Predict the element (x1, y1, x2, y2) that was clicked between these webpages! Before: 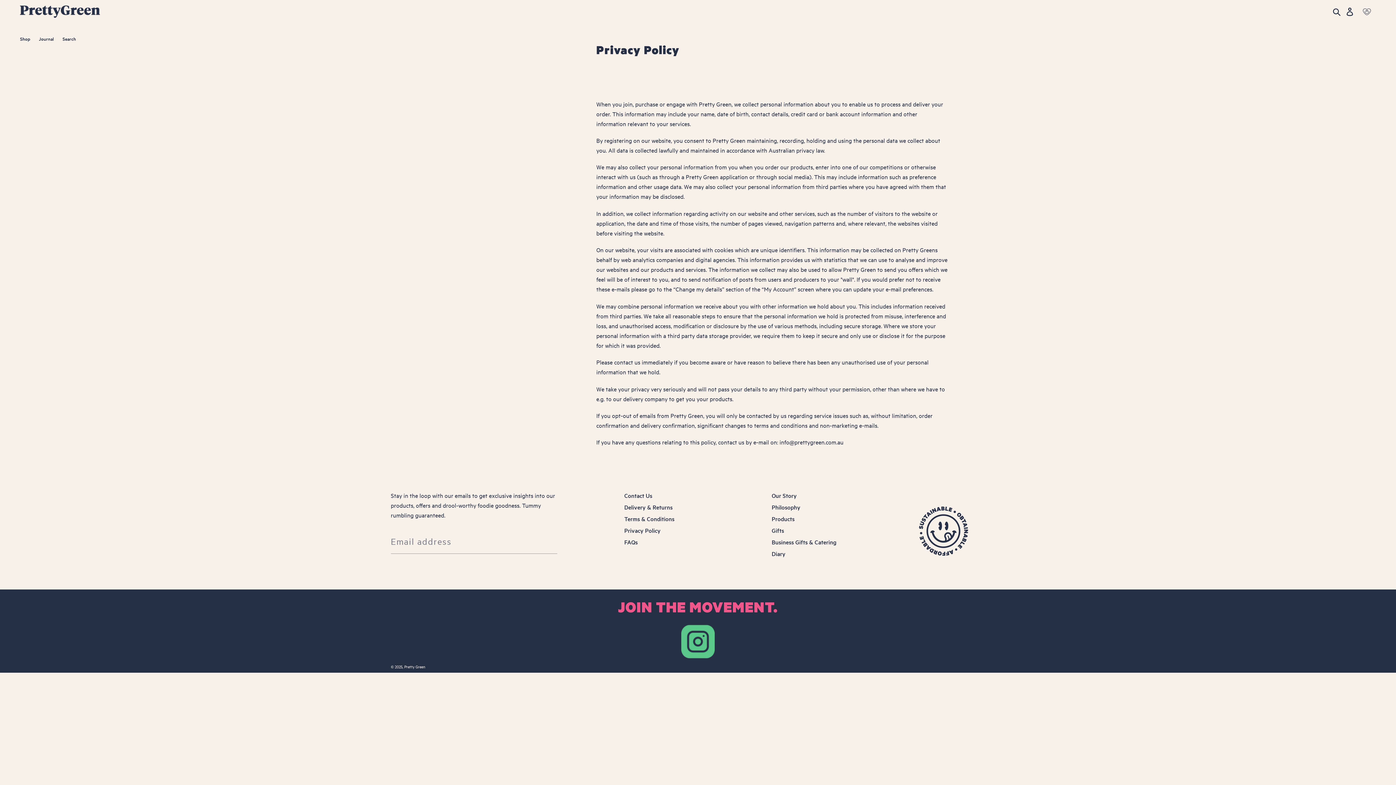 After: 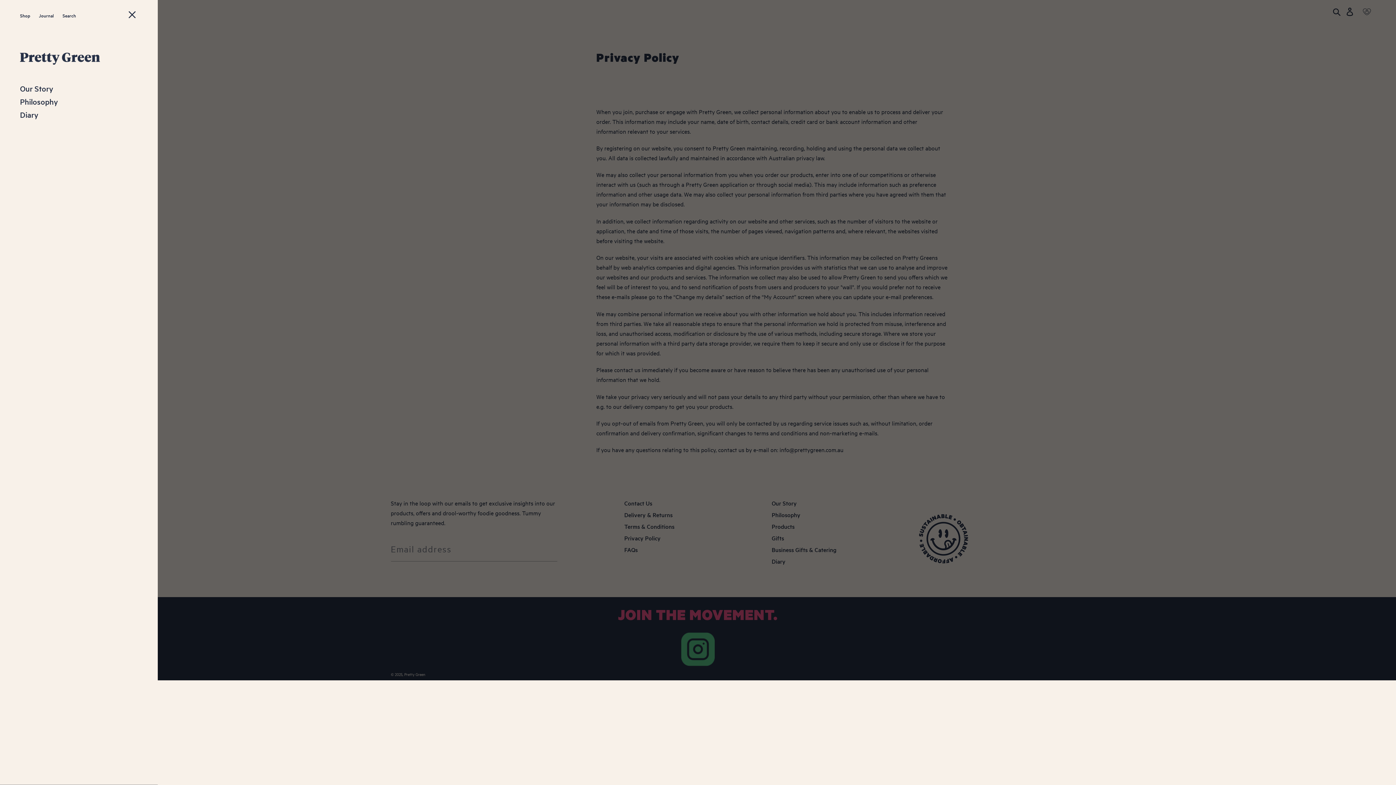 Action: label: Journal bbox: (35, 32, 57, 44)